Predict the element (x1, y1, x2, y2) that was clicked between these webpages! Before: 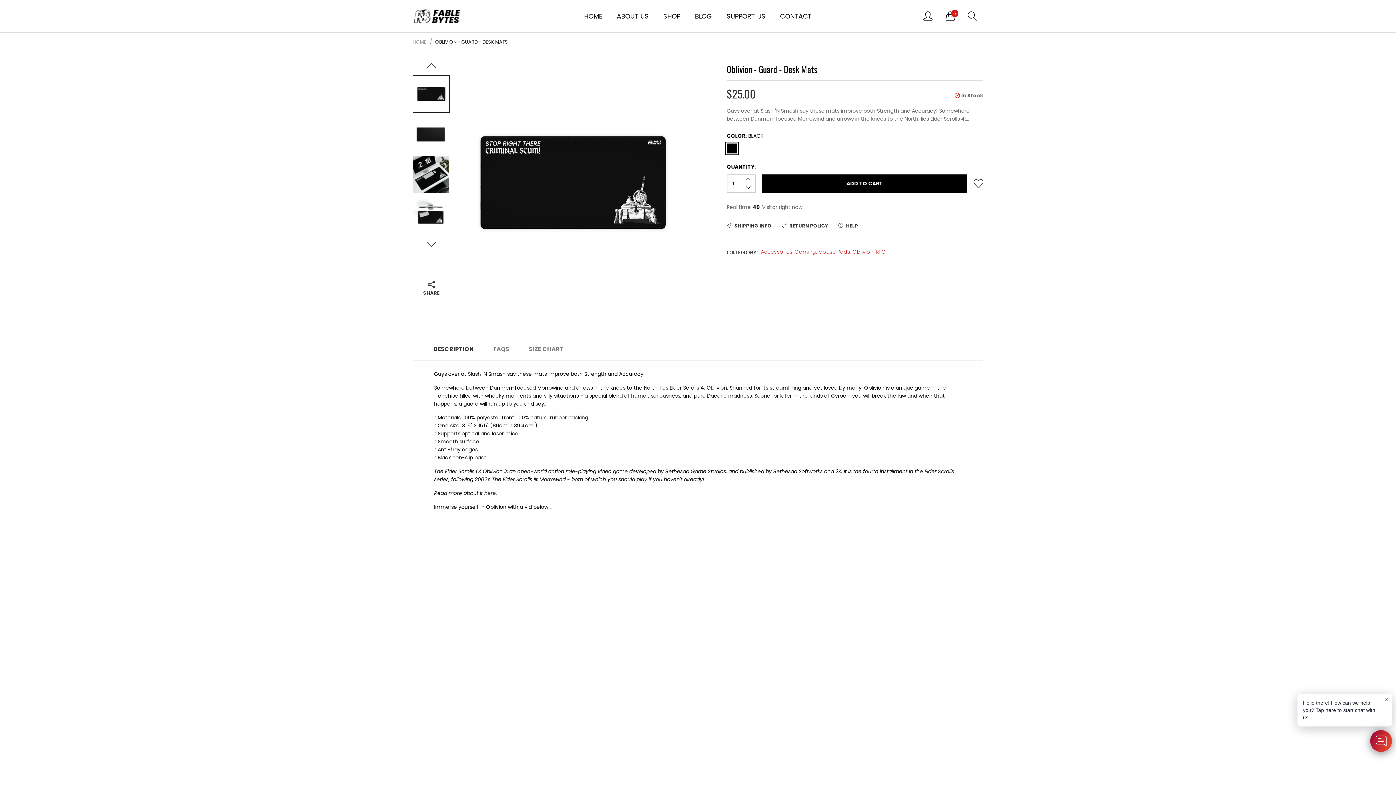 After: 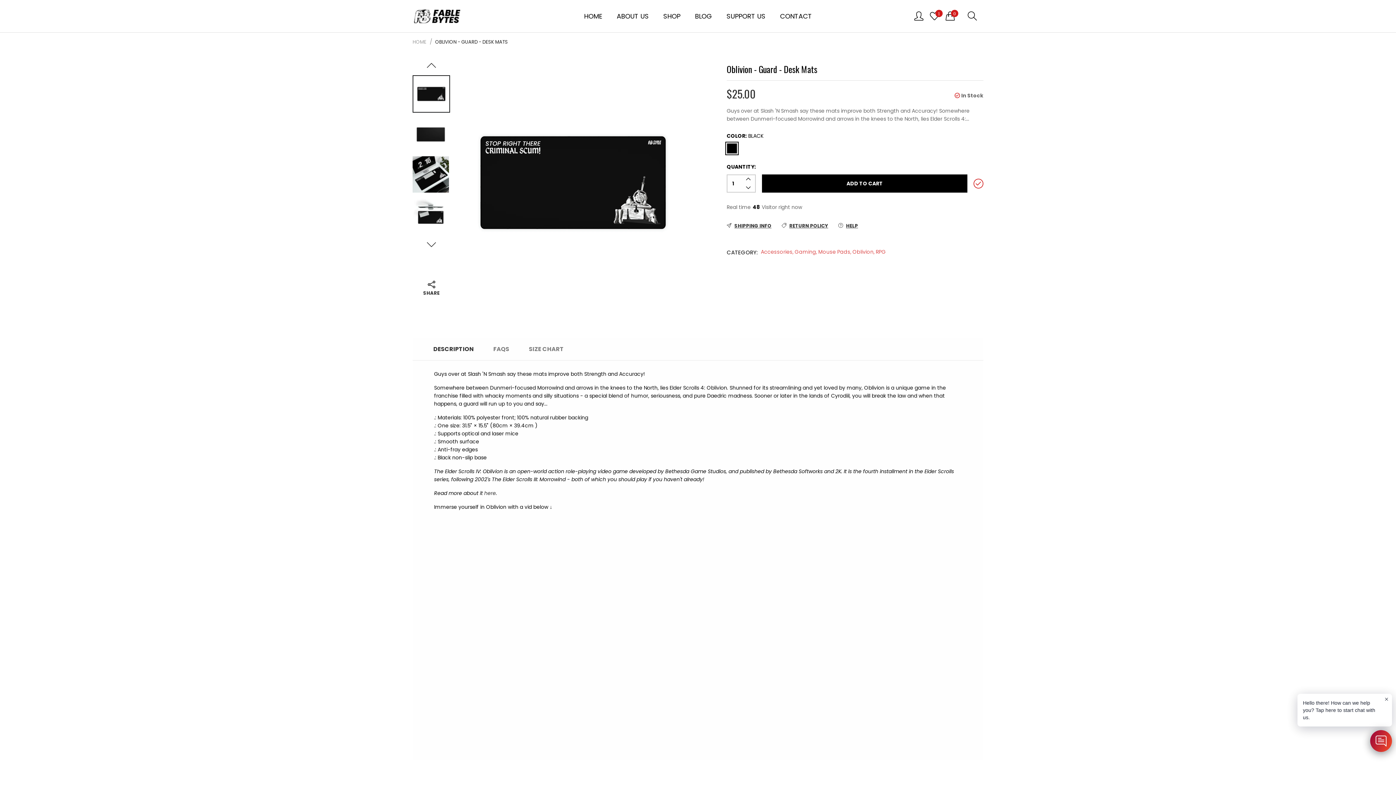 Action: bbox: (973, 174, 983, 192)